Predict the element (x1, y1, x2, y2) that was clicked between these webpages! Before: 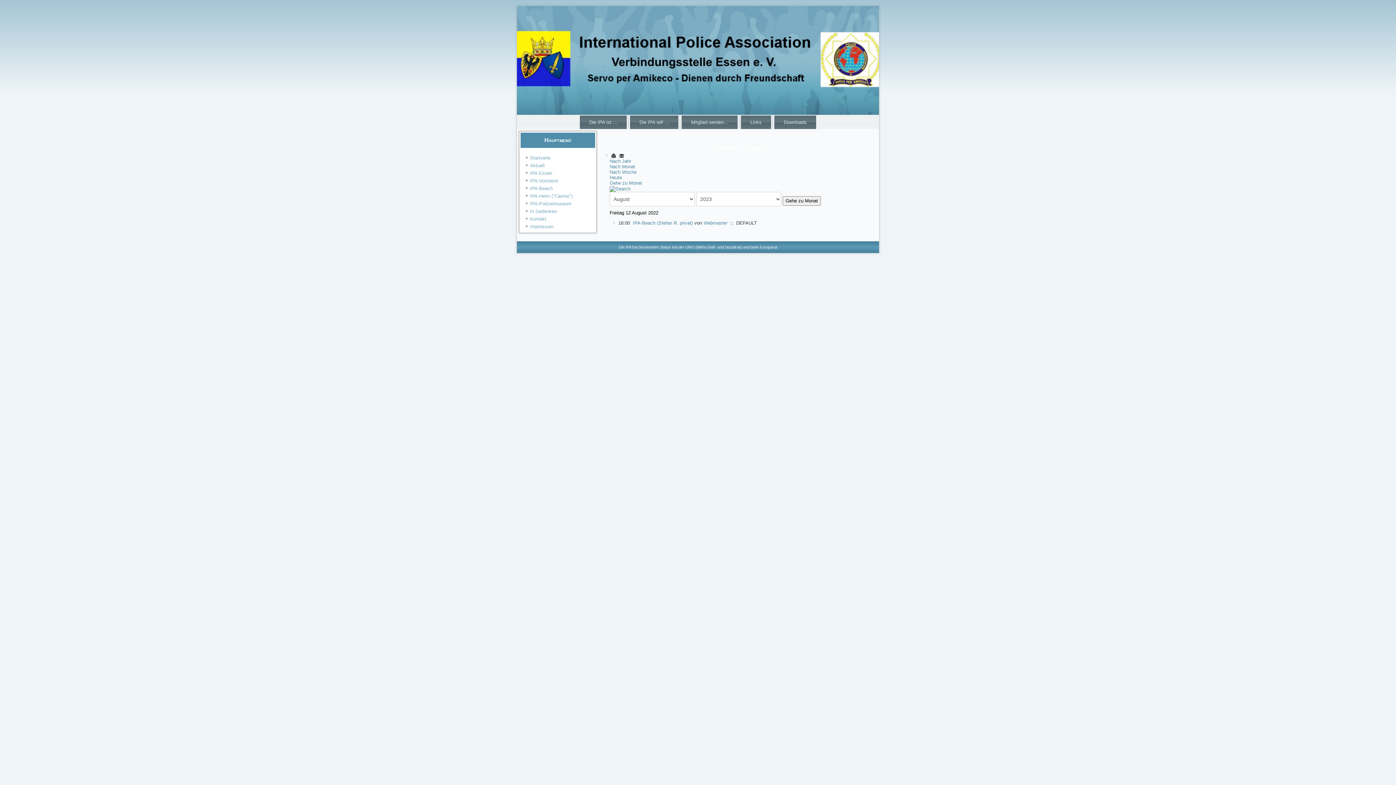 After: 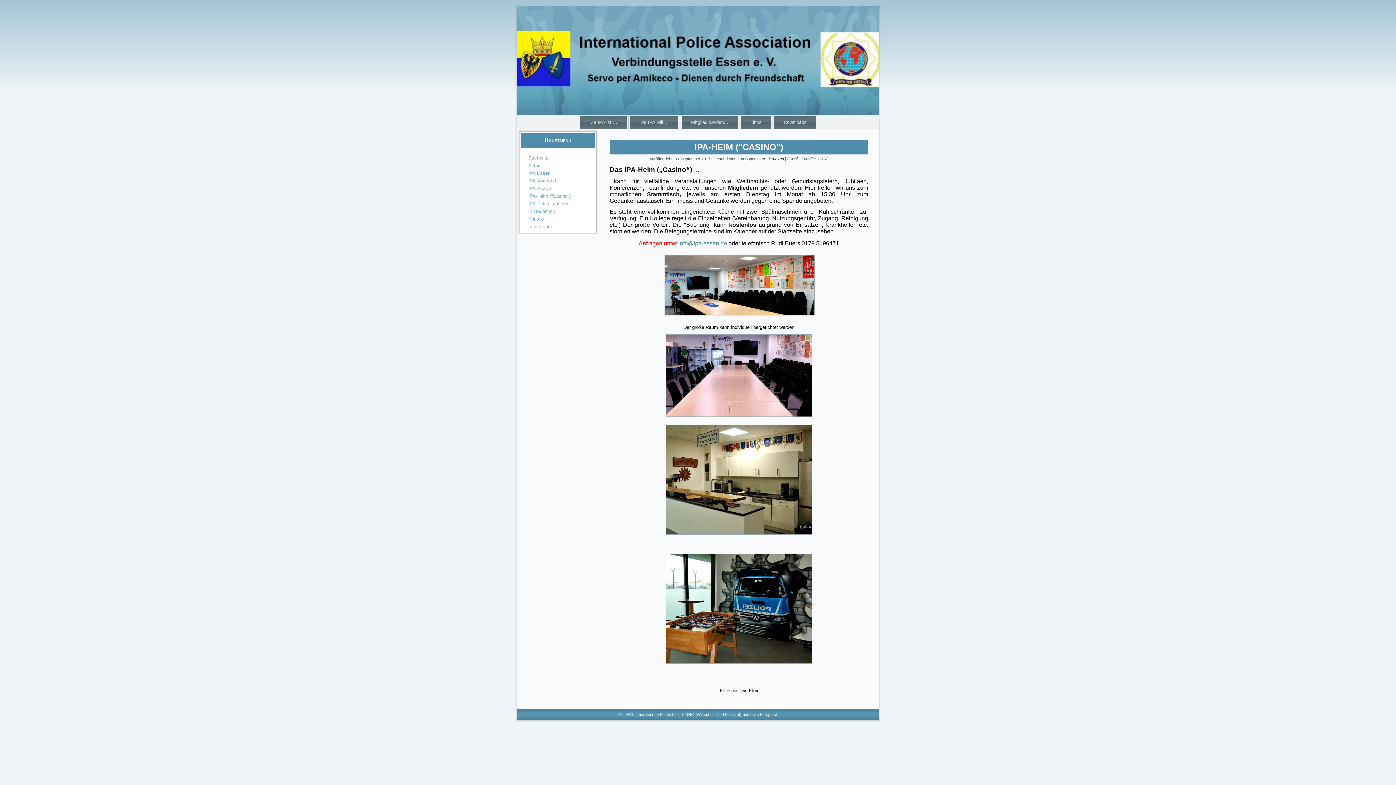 Action: label: IPA-Heim ("Casino") bbox: (530, 193, 572, 198)